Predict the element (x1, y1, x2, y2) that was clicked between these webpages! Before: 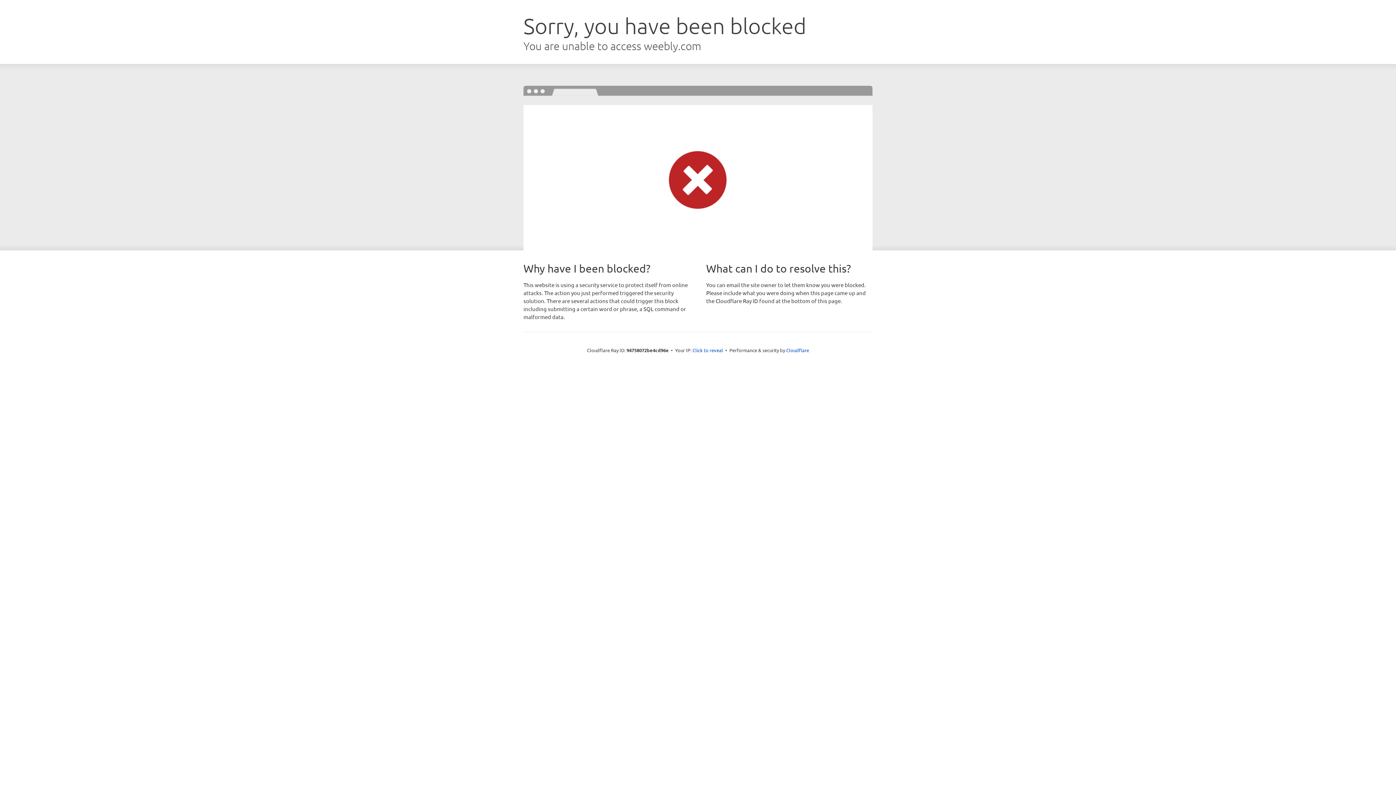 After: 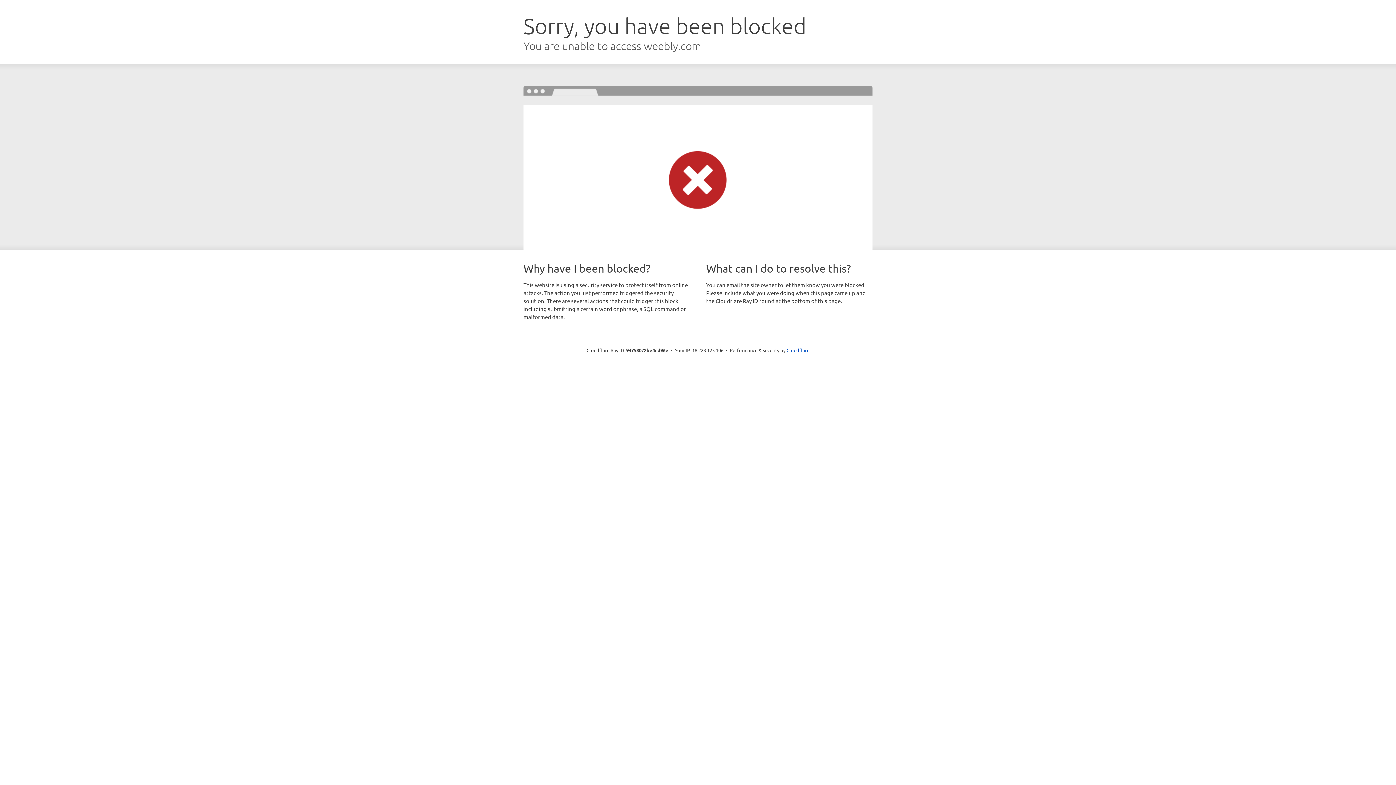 Action: label: Click to reveal bbox: (692, 346, 723, 353)